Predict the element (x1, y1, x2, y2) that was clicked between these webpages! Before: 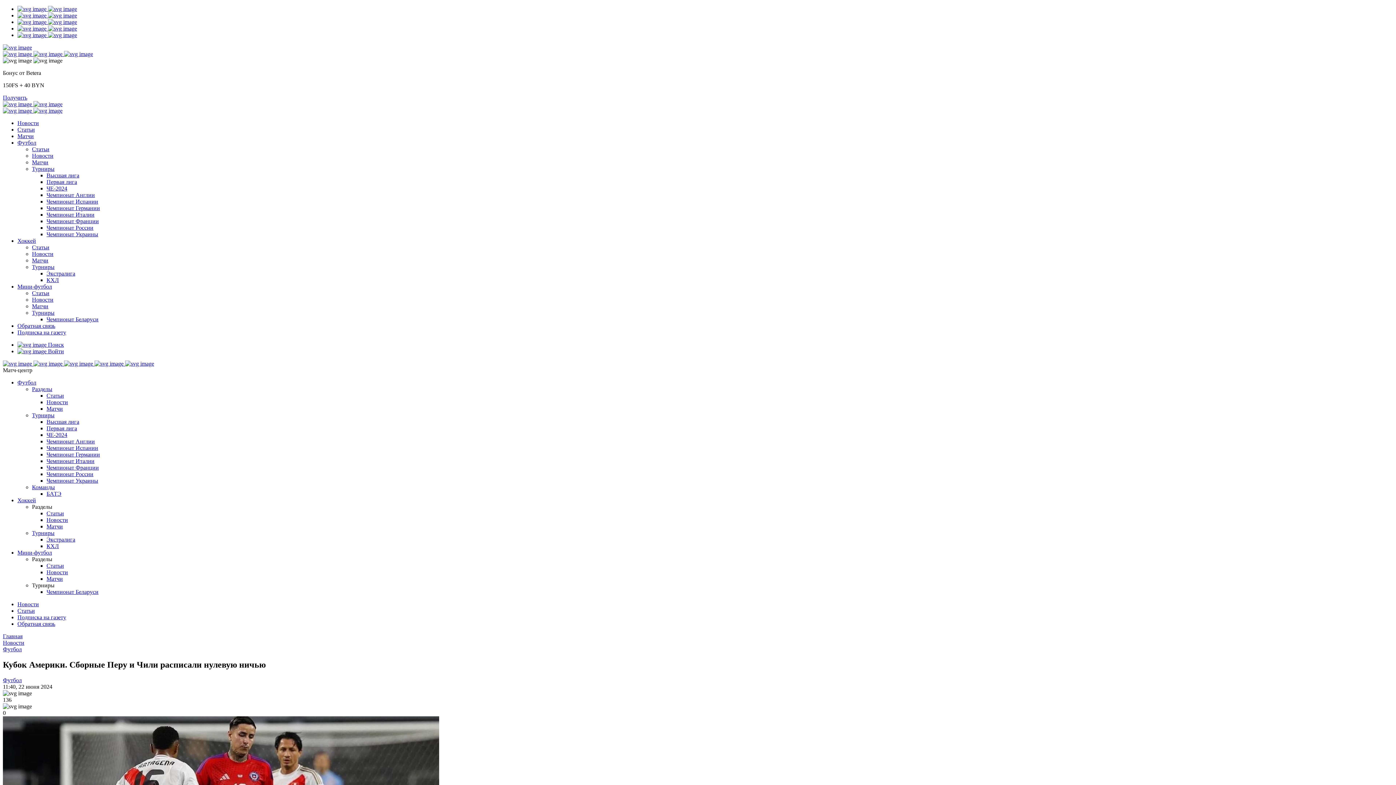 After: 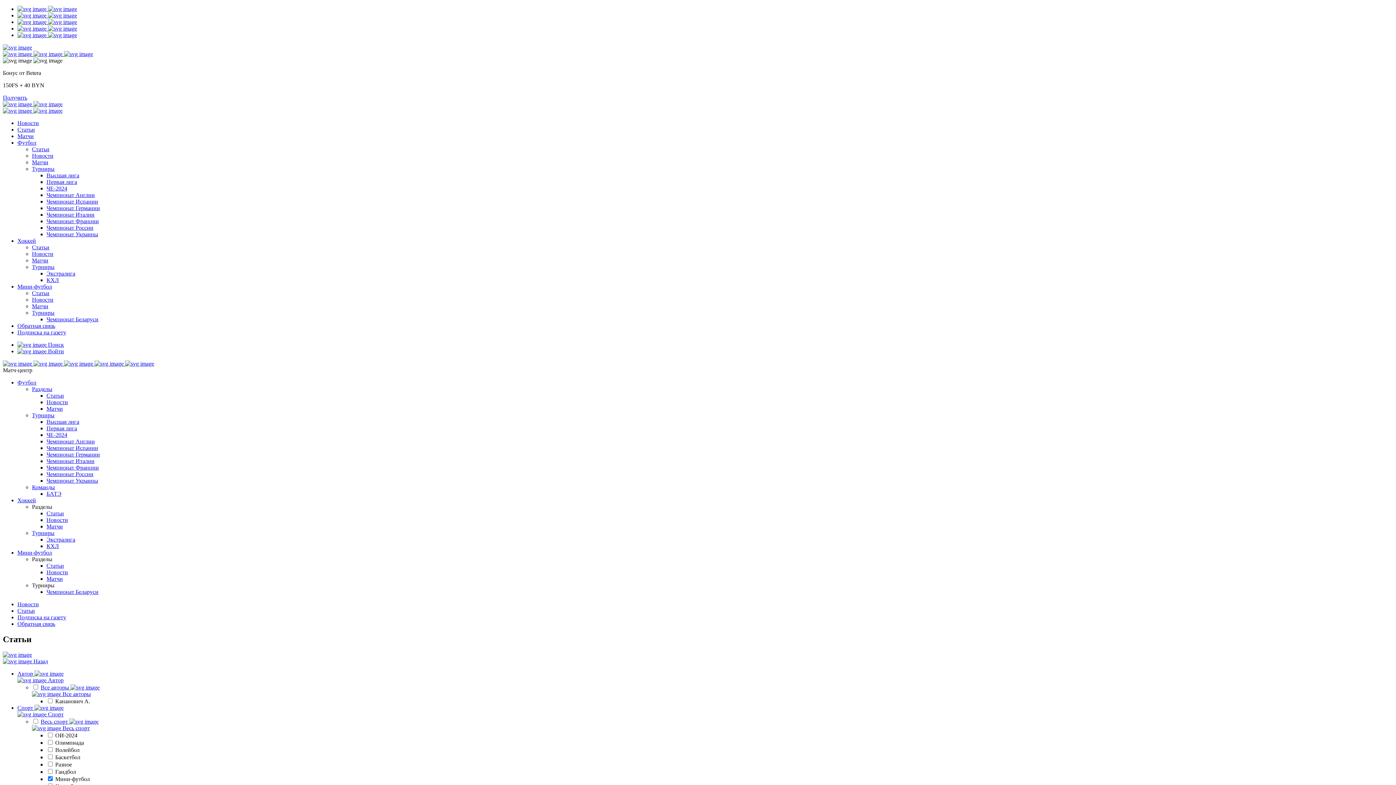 Action: label: Статьи bbox: (46, 562, 64, 569)